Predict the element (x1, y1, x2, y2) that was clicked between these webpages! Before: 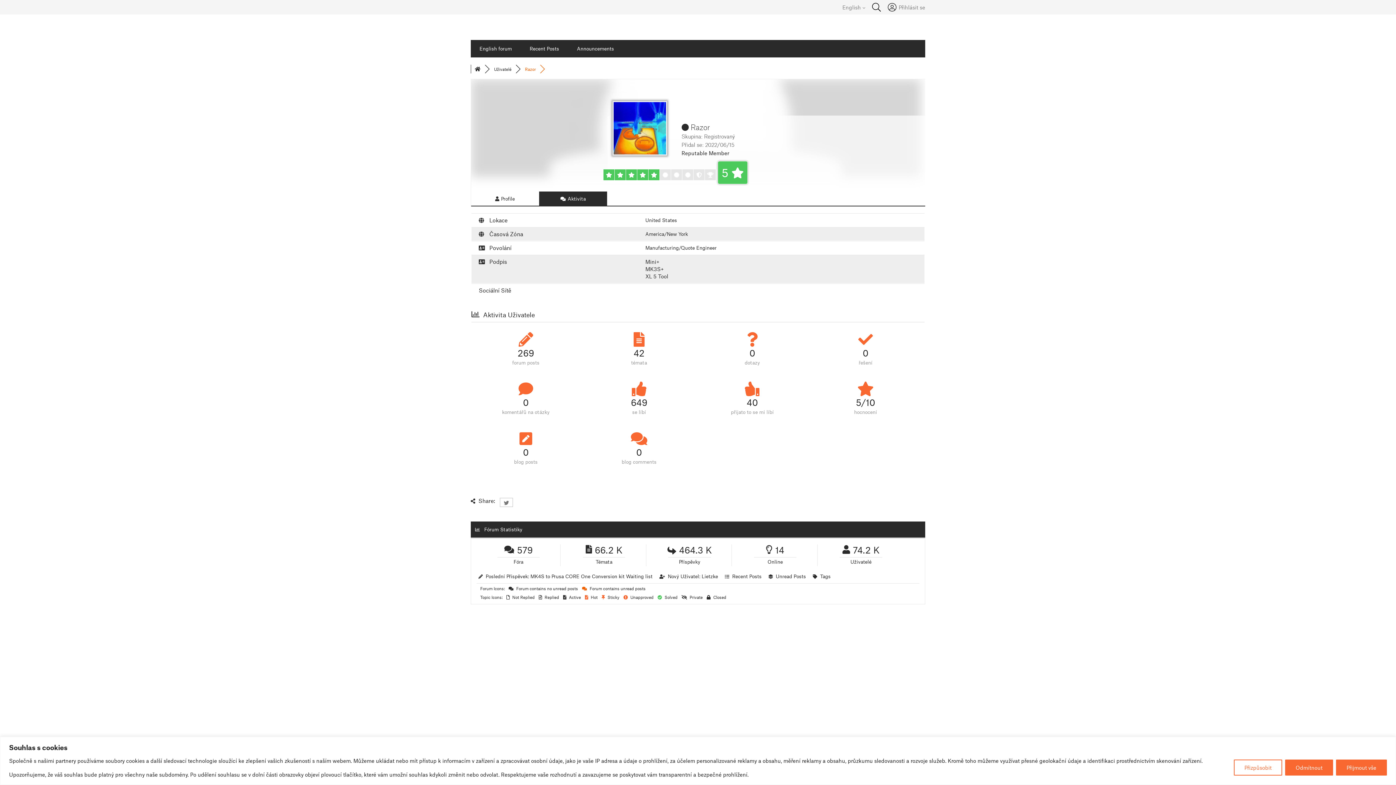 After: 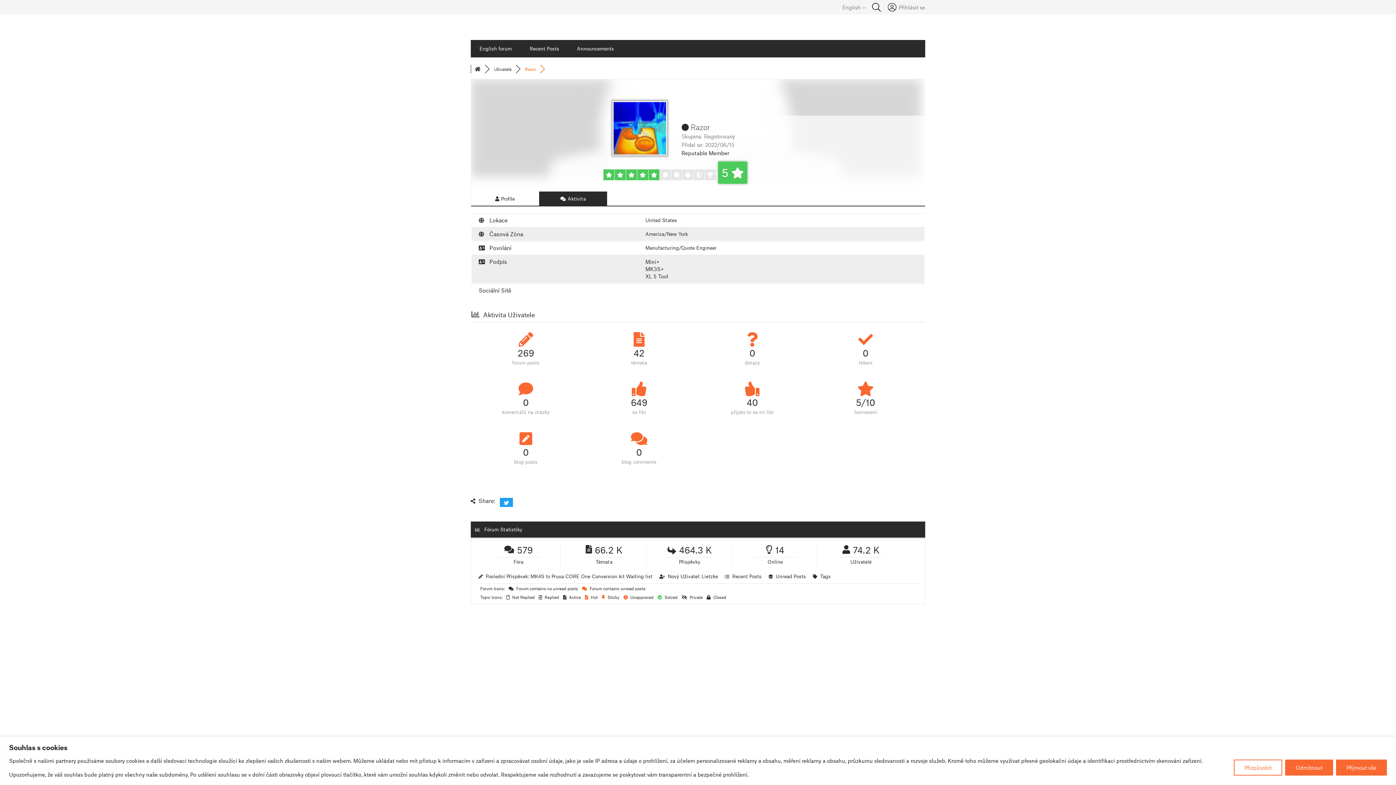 Action: bbox: (500, 498, 513, 507)